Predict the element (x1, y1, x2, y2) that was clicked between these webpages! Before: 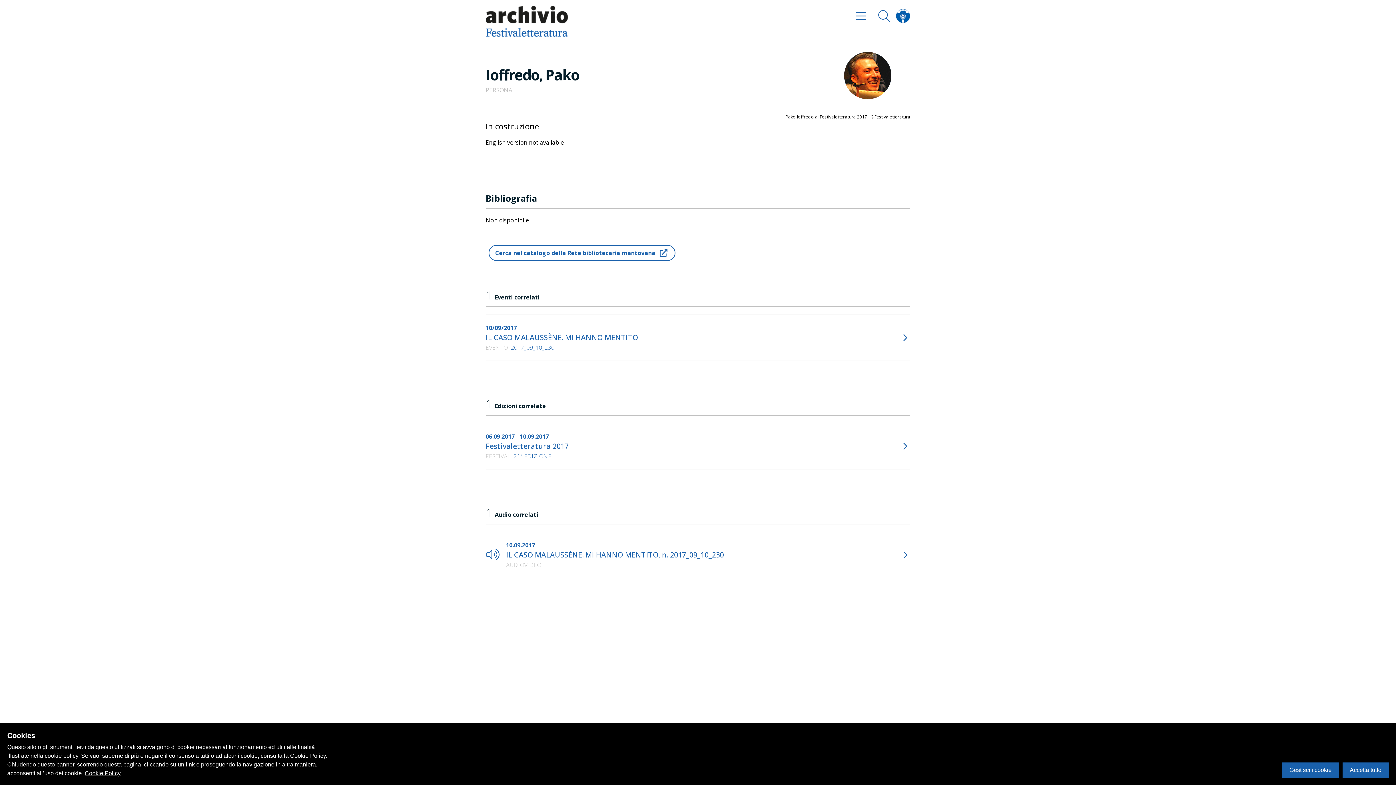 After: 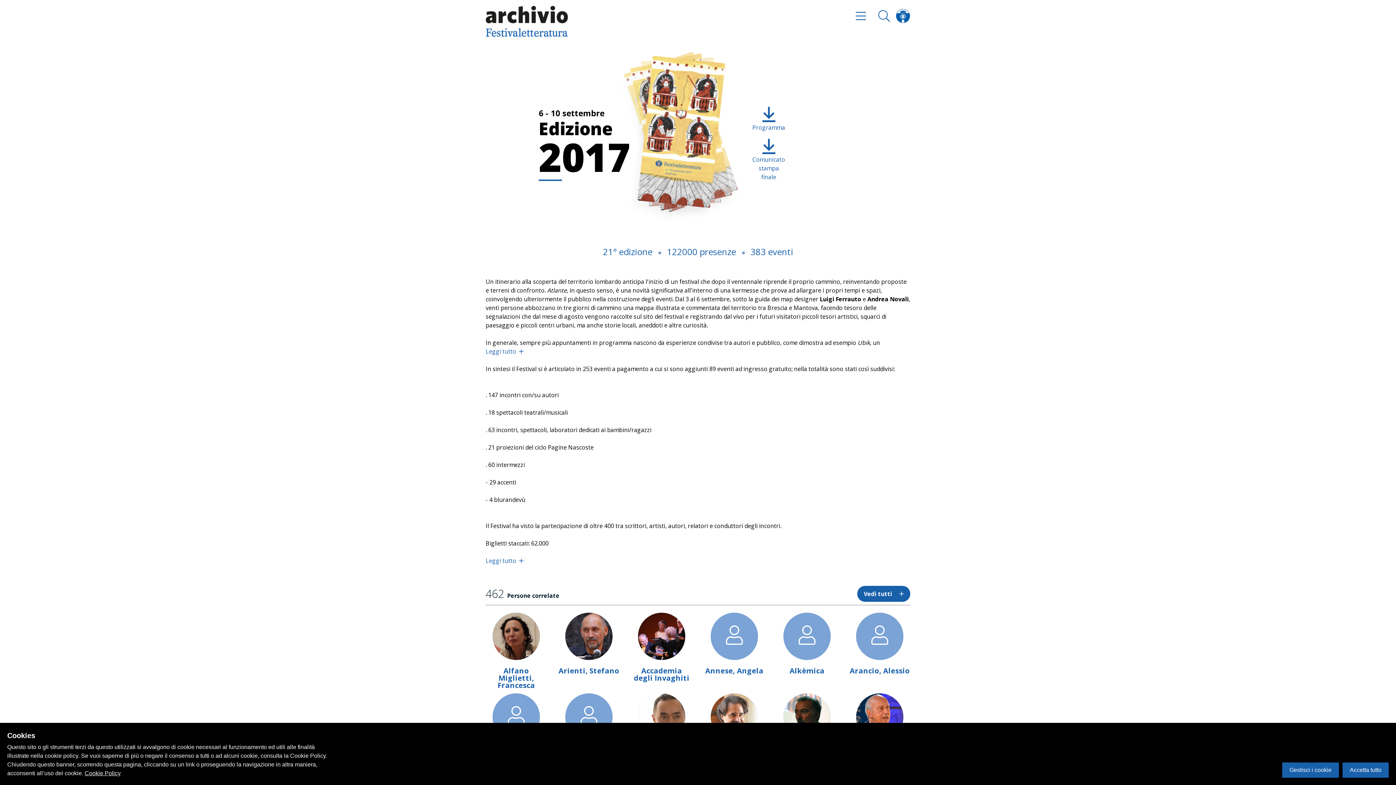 Action: label: 06.09.2017 - 10.09.2017
Festivaletteratura 2017
FESTIVAL21° EDIZIONE bbox: (485, 423, 910, 469)